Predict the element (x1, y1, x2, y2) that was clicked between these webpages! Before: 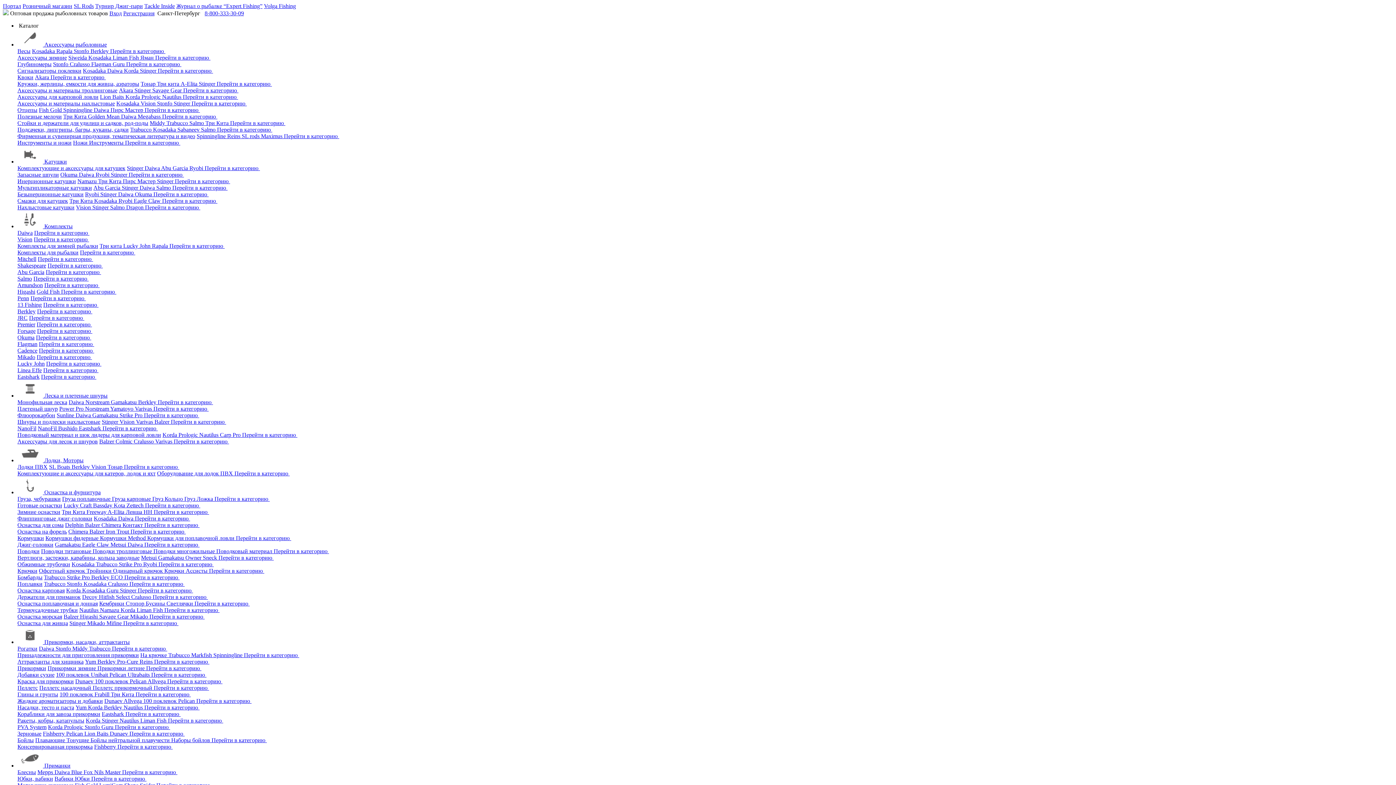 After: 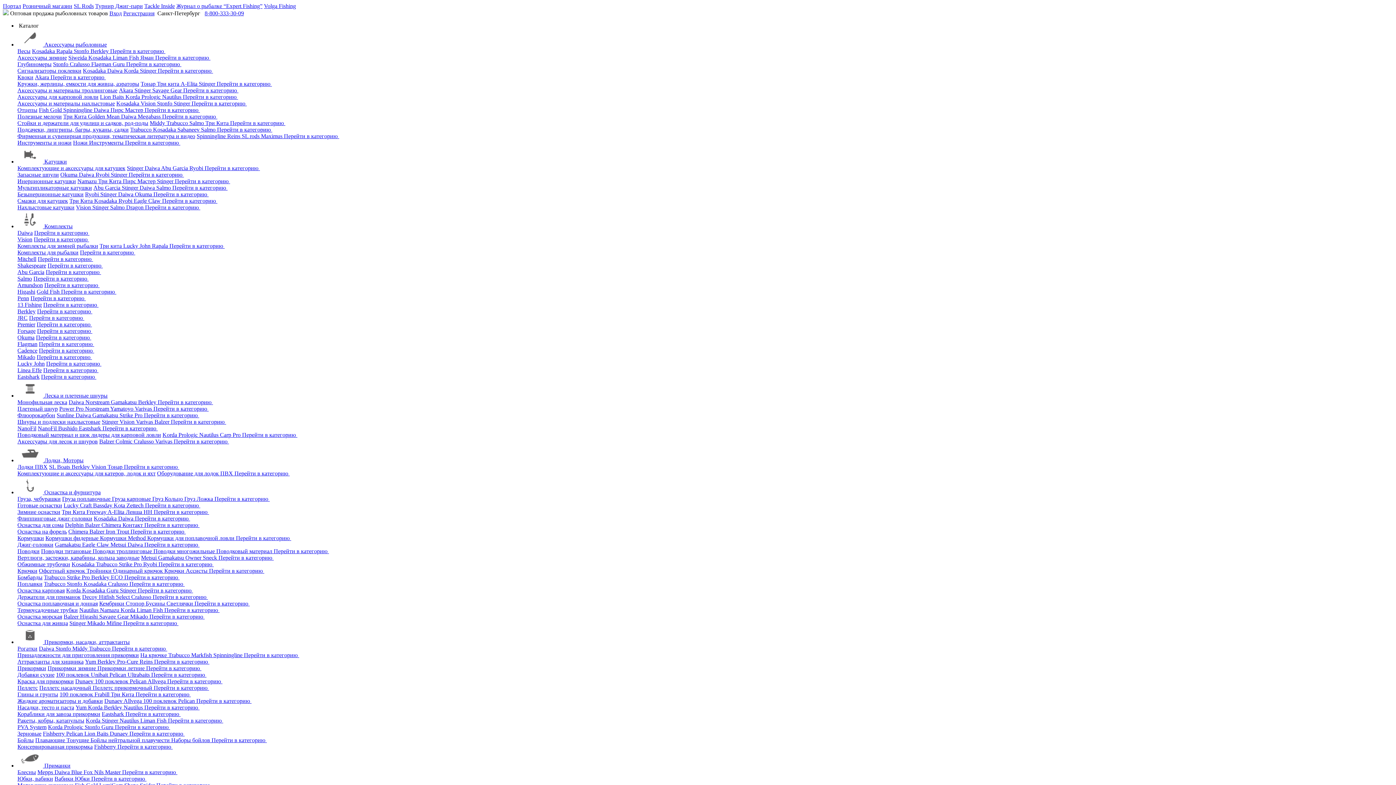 Action: bbox: (191, 100, 246, 106) label: Перейти в категорию 